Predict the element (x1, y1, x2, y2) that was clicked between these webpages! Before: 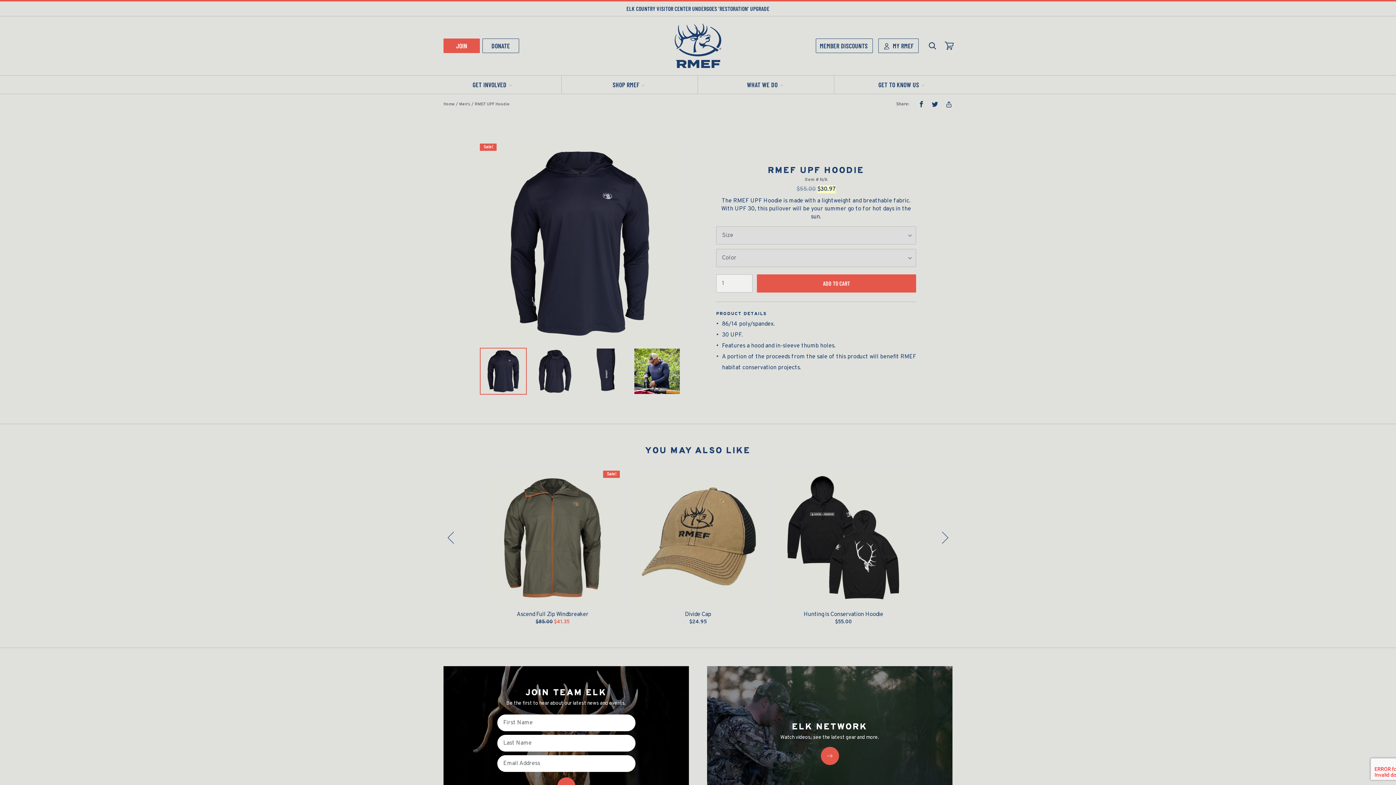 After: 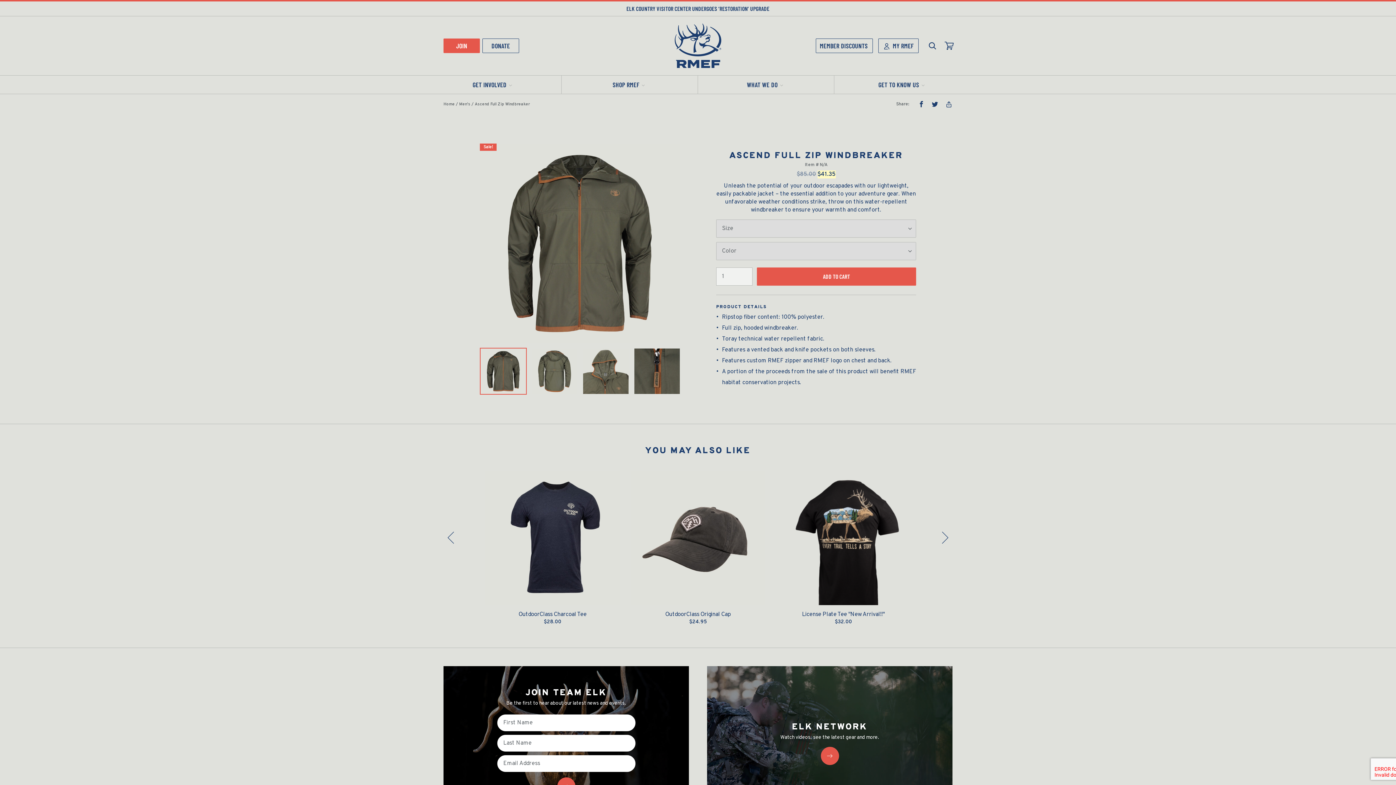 Action: bbox: (485, 470, 620, 626) label: Sale!
Ascend Full Zip Windbreaker

$85.00 $41.35